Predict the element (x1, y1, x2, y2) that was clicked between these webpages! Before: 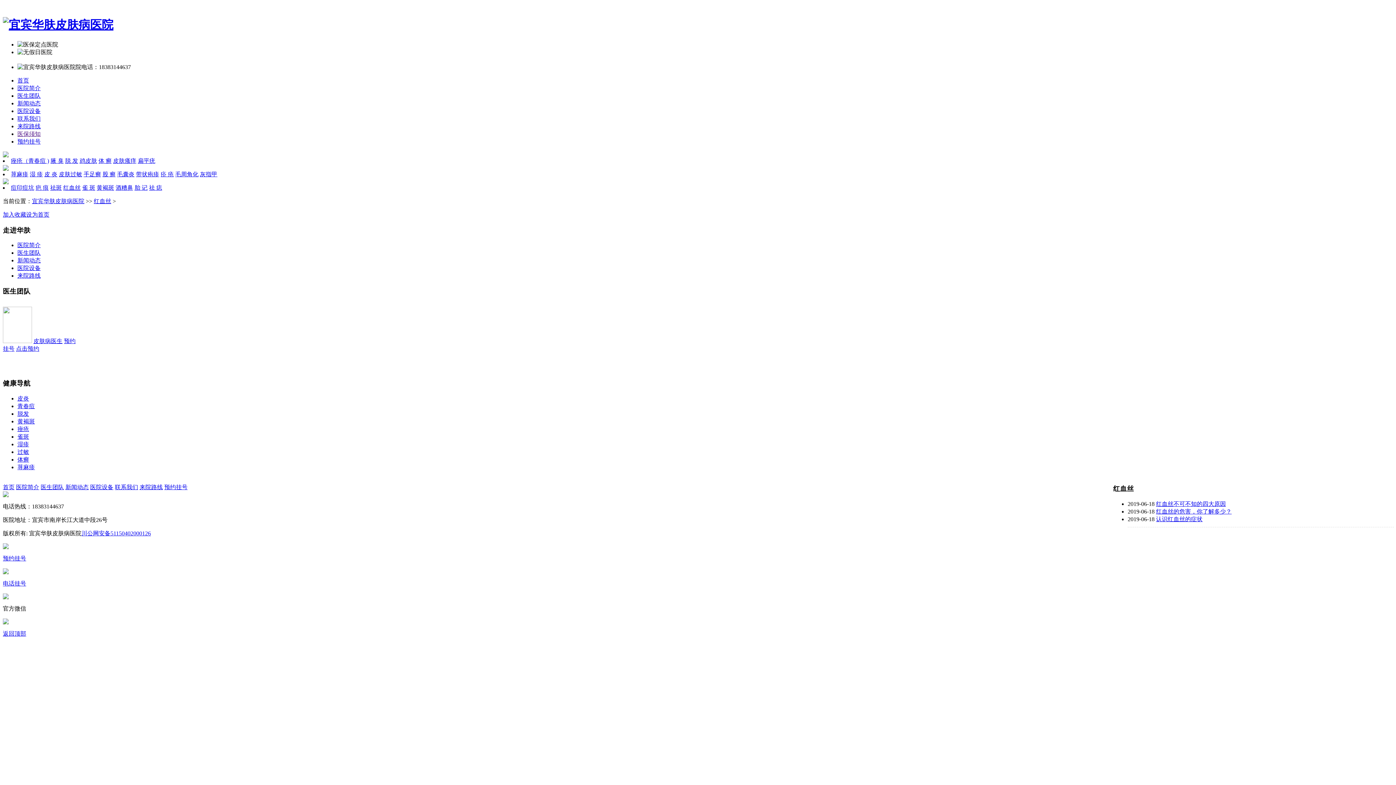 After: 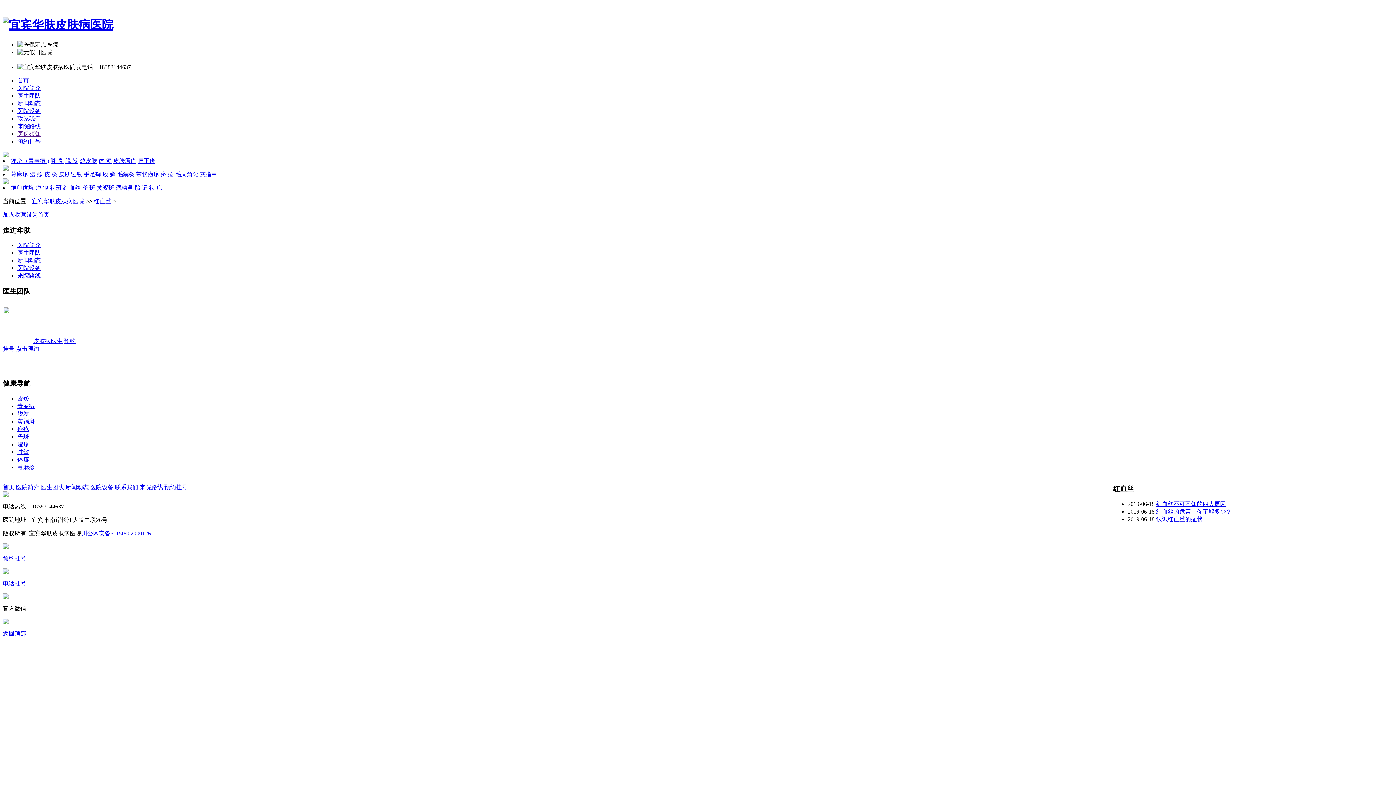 Action: bbox: (98, 157, 111, 163) label: 体 癣